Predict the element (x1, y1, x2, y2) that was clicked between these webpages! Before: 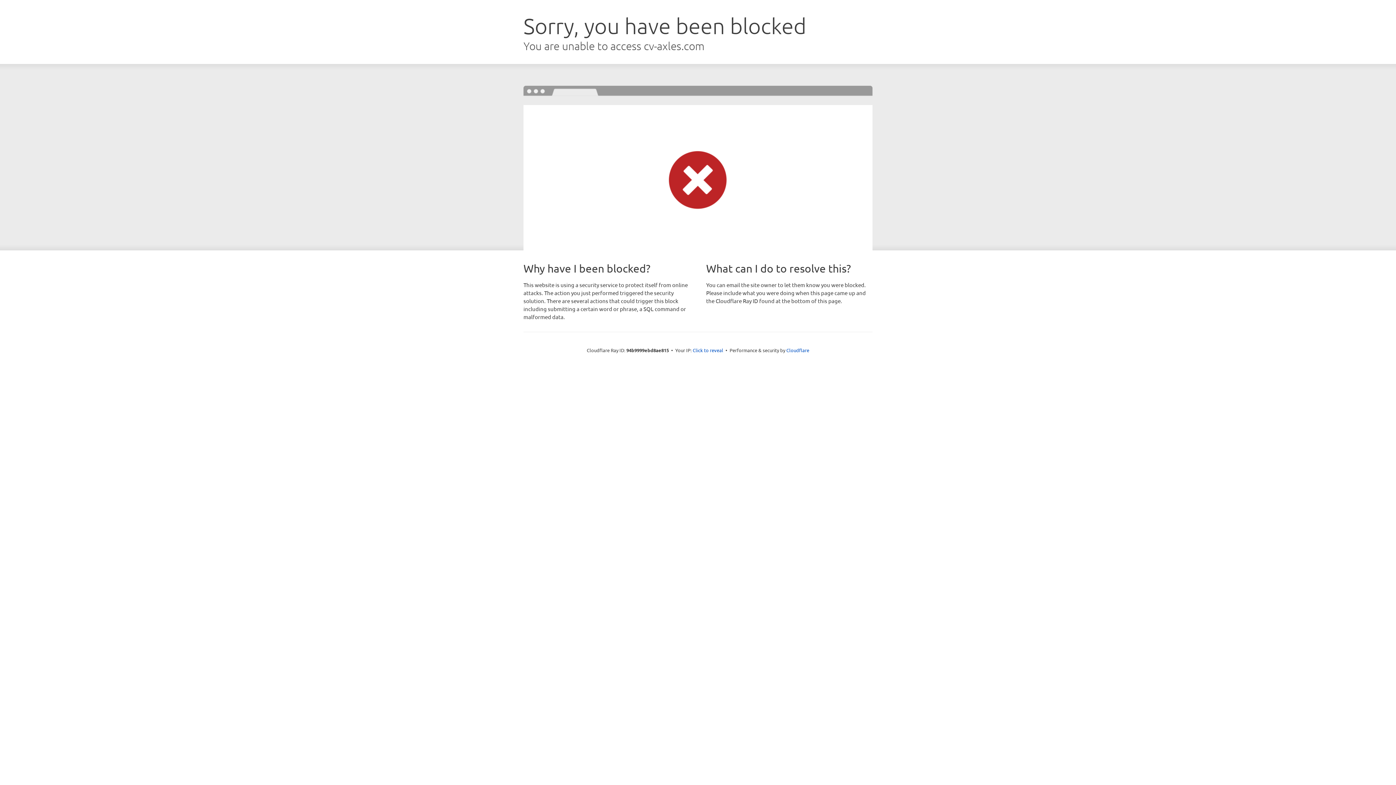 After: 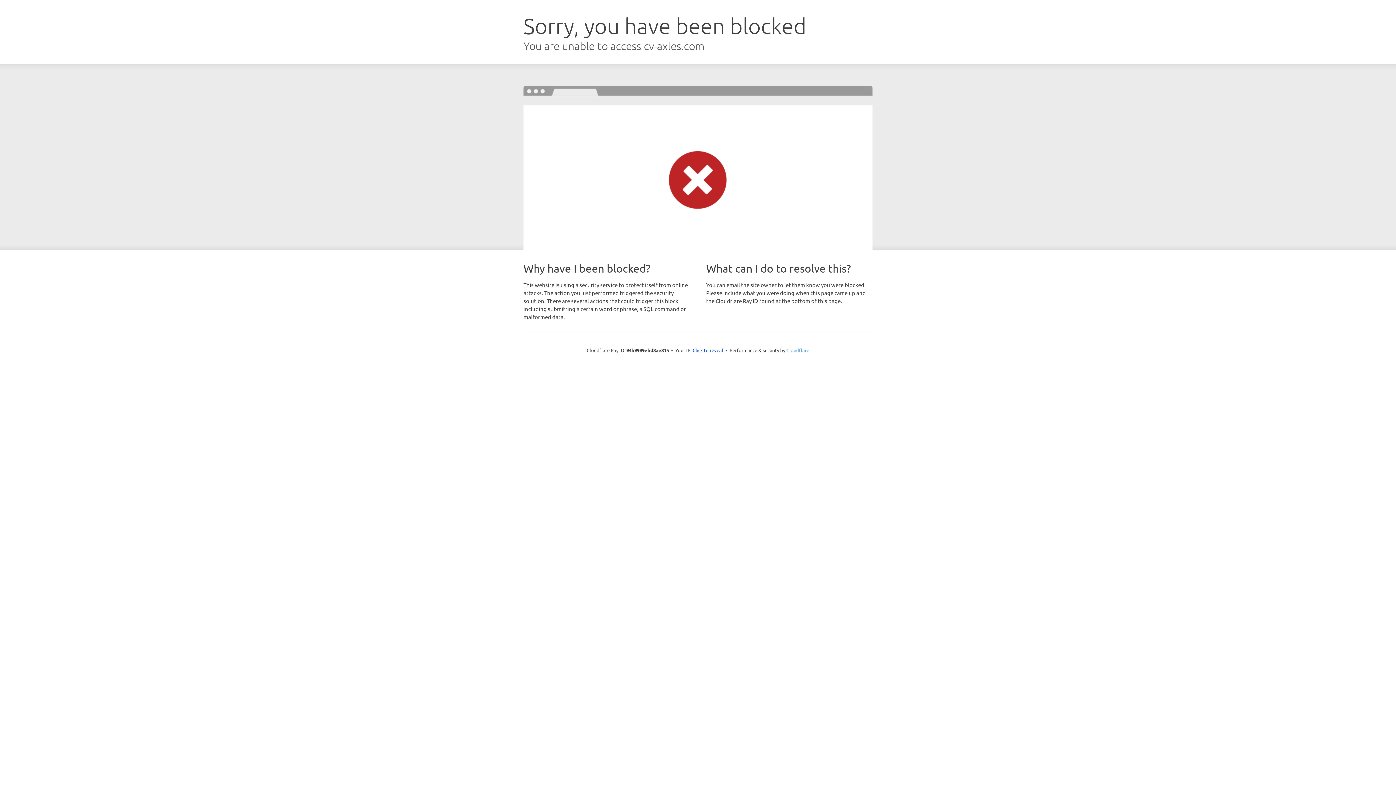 Action: label: Cloudflare bbox: (786, 347, 809, 353)